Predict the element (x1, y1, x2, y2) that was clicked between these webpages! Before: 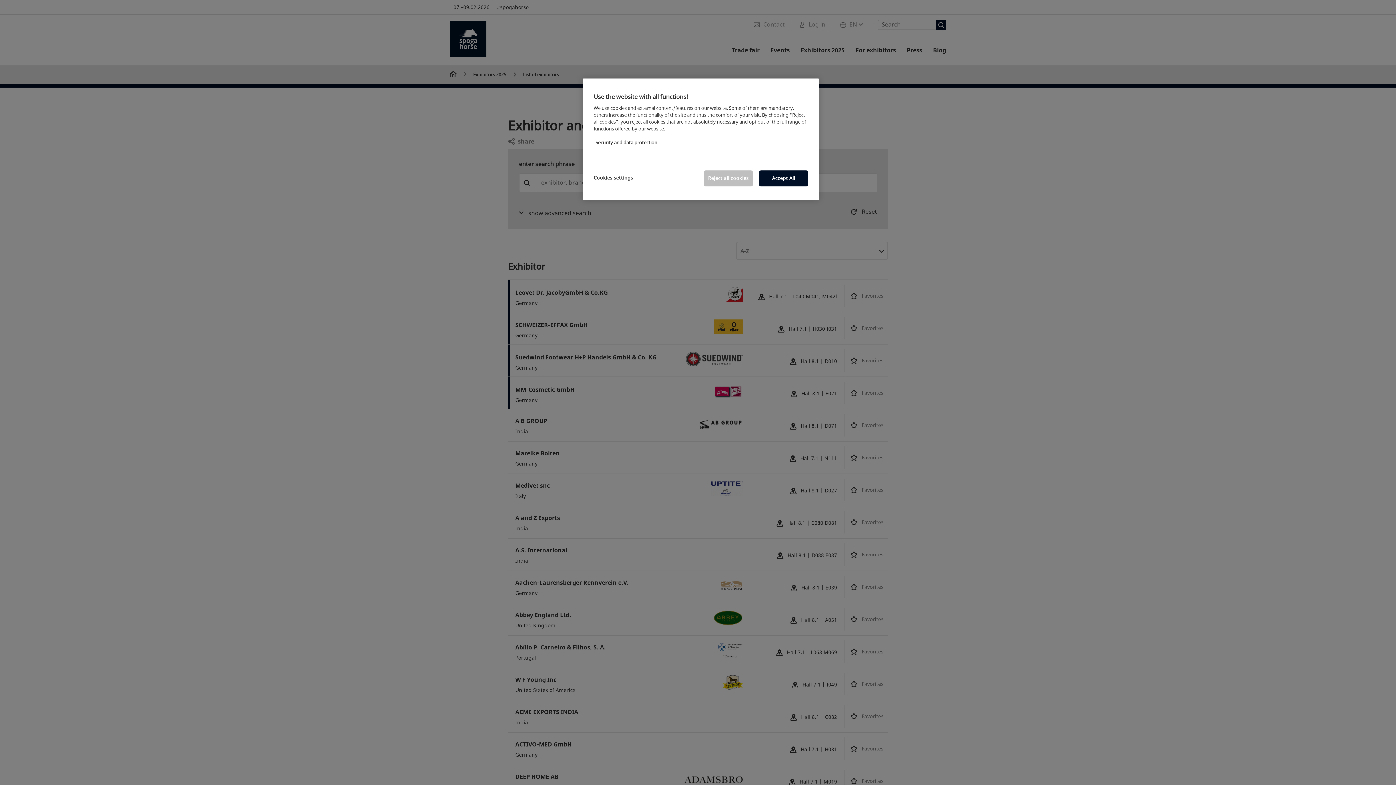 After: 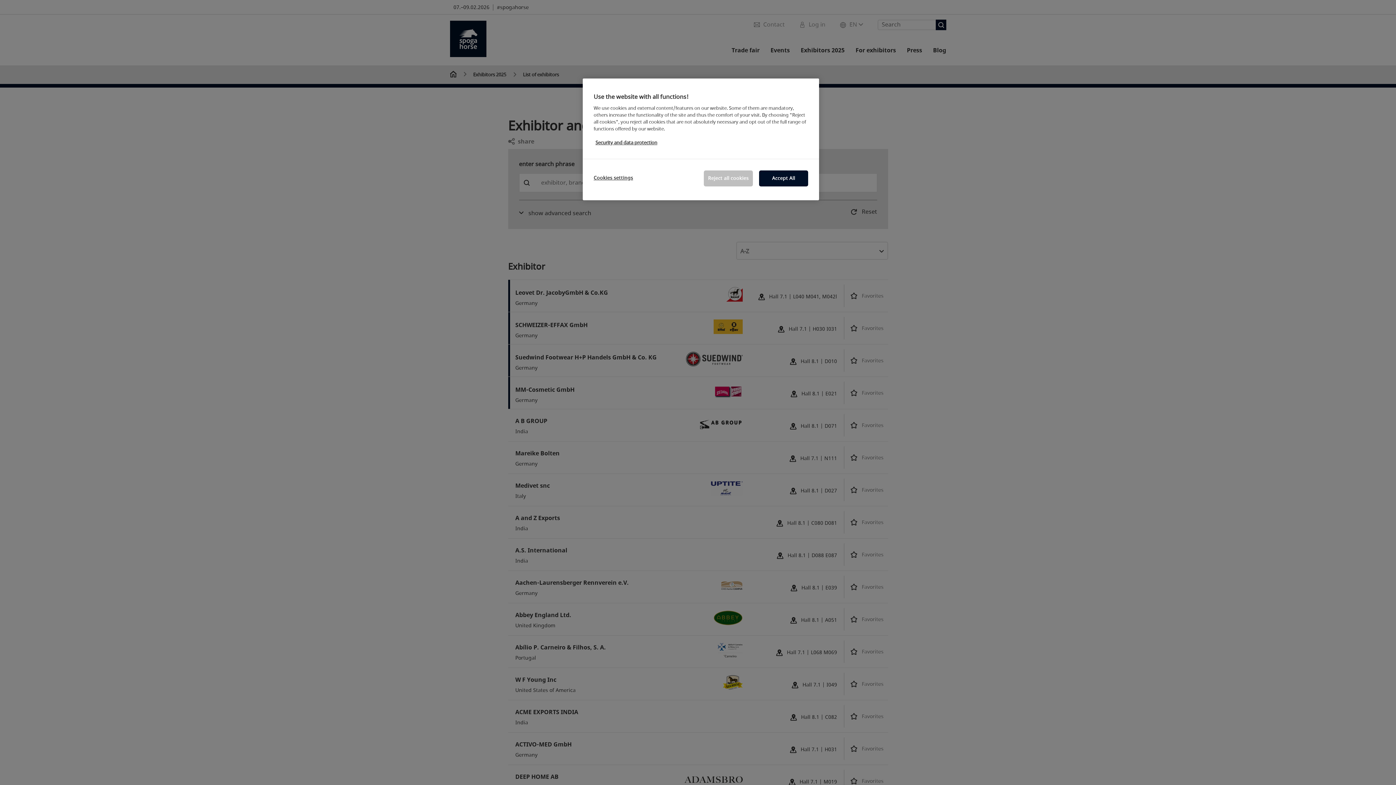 Action: label: More information about your privacy, opens in a new tab bbox: (595, 139, 657, 146)